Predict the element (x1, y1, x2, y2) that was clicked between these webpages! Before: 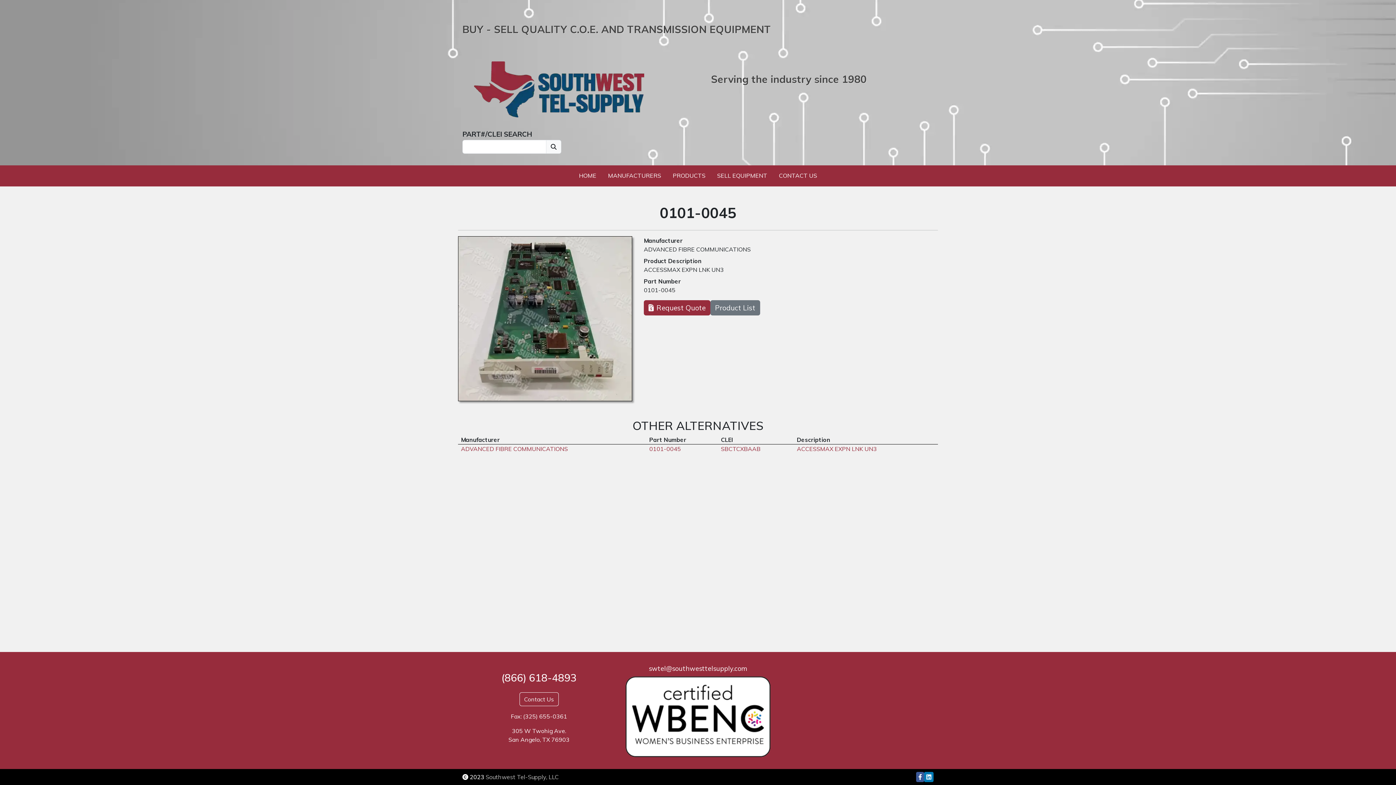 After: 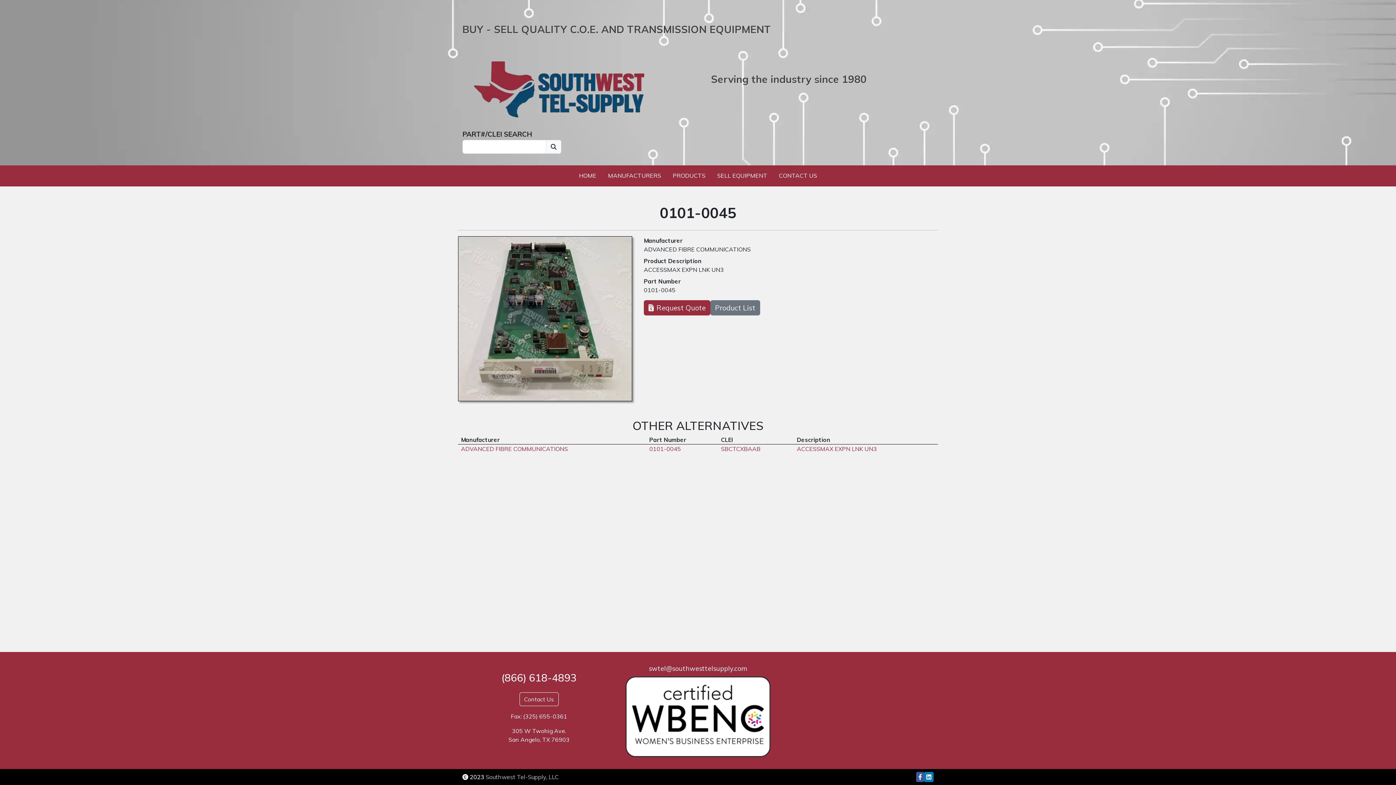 Action: bbox: (550, 142, 556, 151)